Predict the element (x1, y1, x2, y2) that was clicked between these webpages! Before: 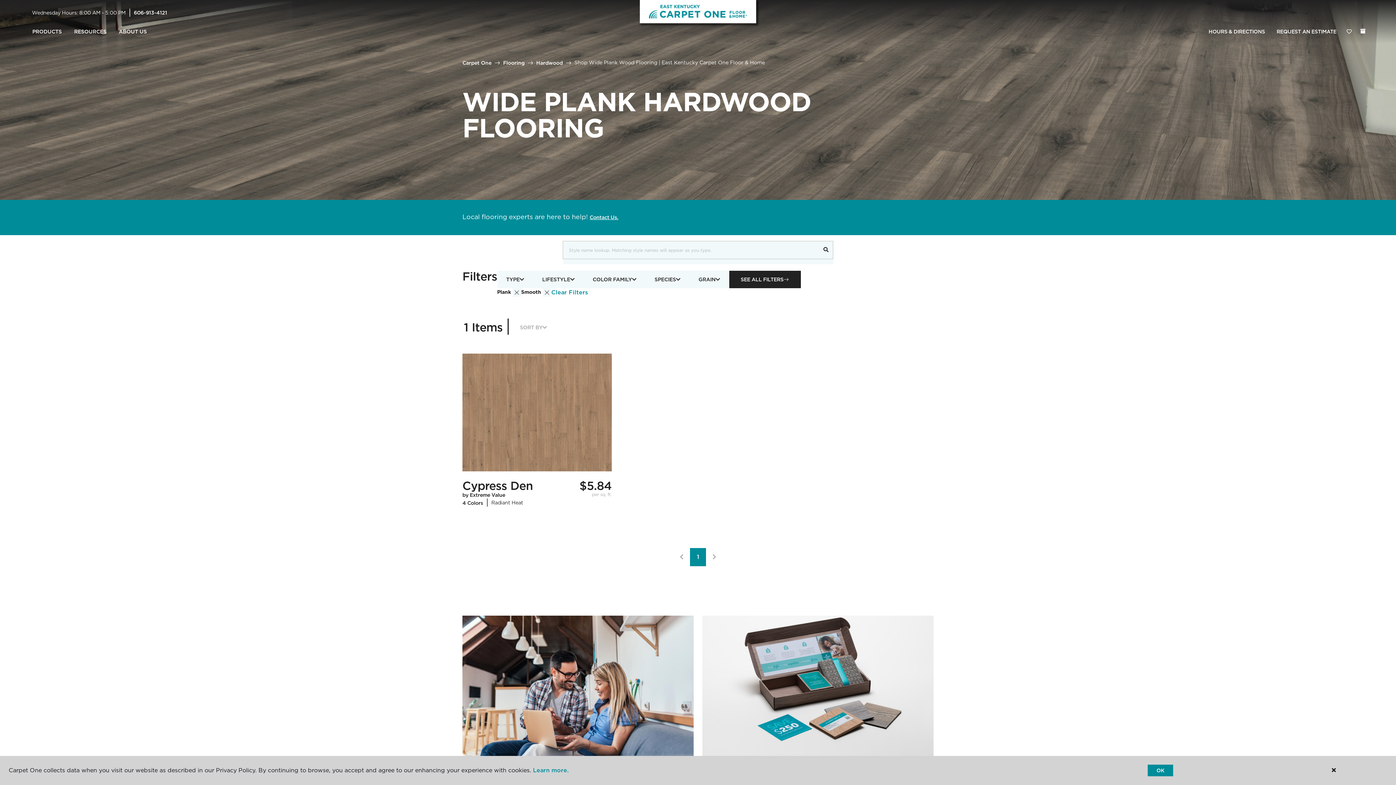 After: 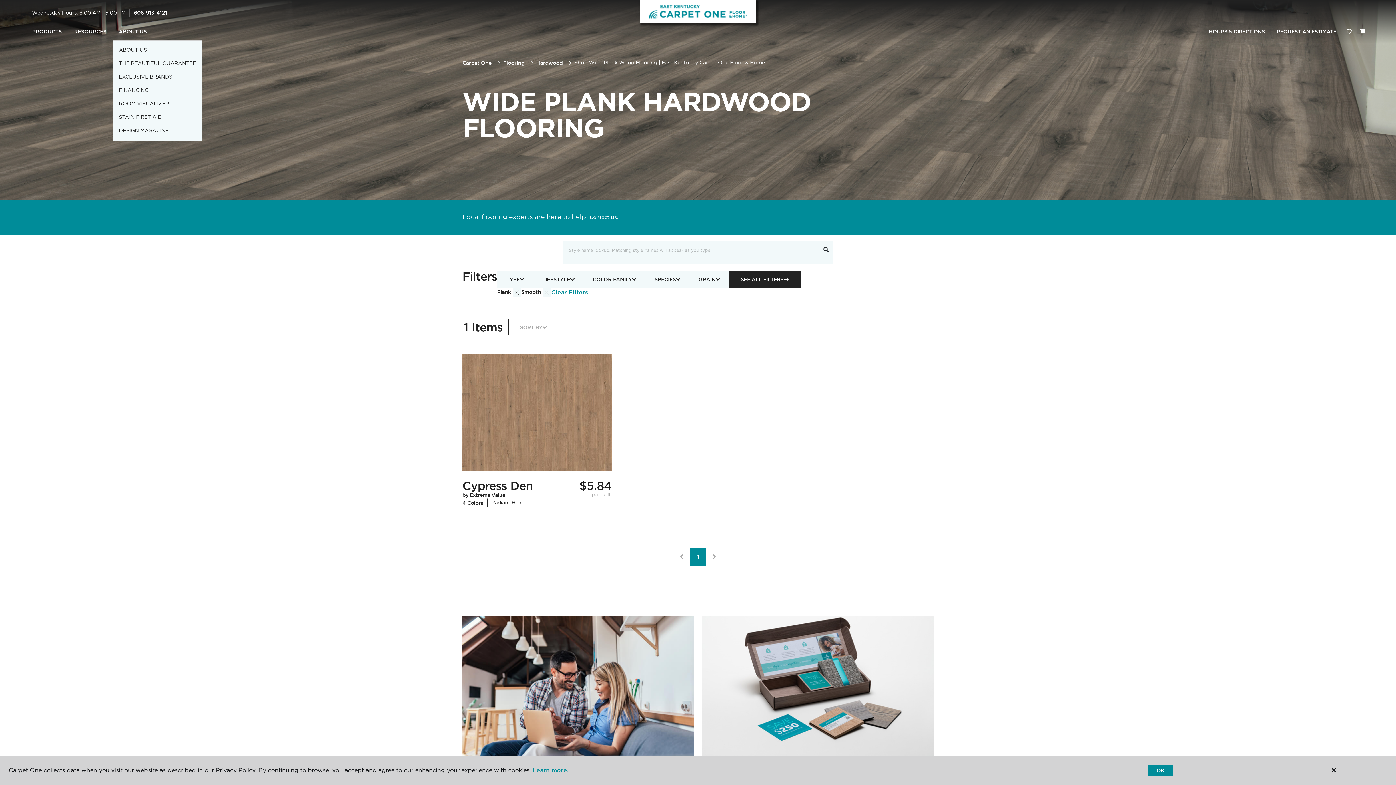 Action: label: ABOUT US bbox: (112, 23, 153, 40)